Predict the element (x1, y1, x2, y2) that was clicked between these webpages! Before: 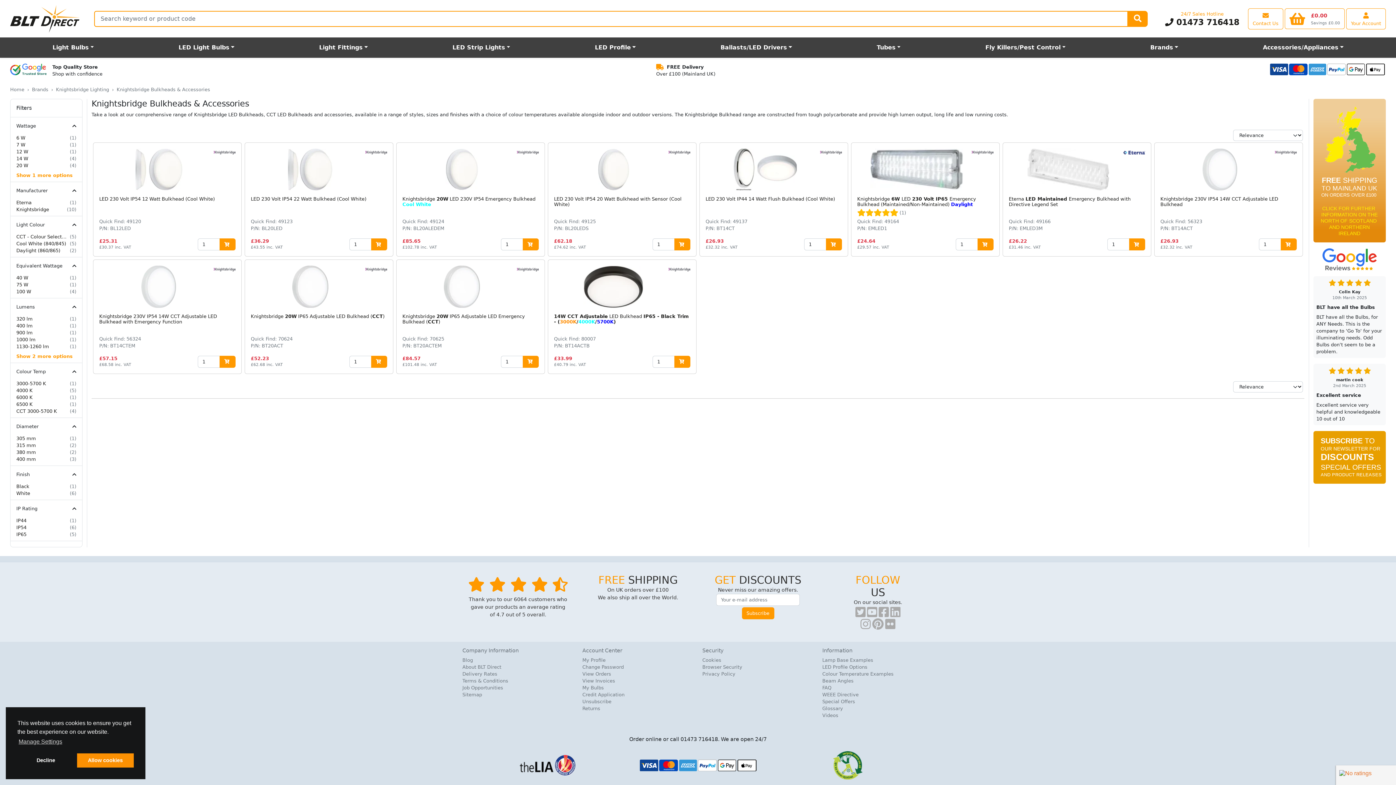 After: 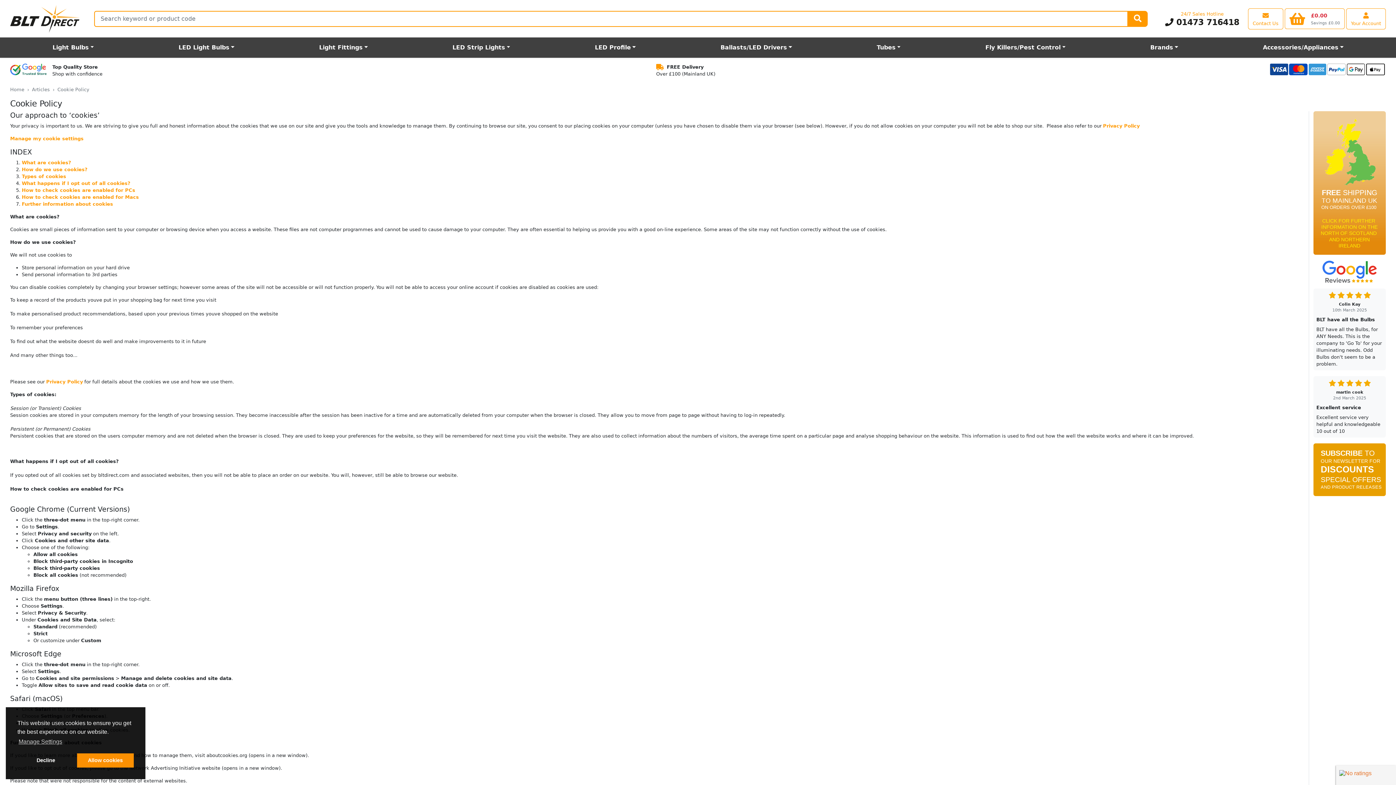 Action: label: Cookies bbox: (702, 657, 813, 664)